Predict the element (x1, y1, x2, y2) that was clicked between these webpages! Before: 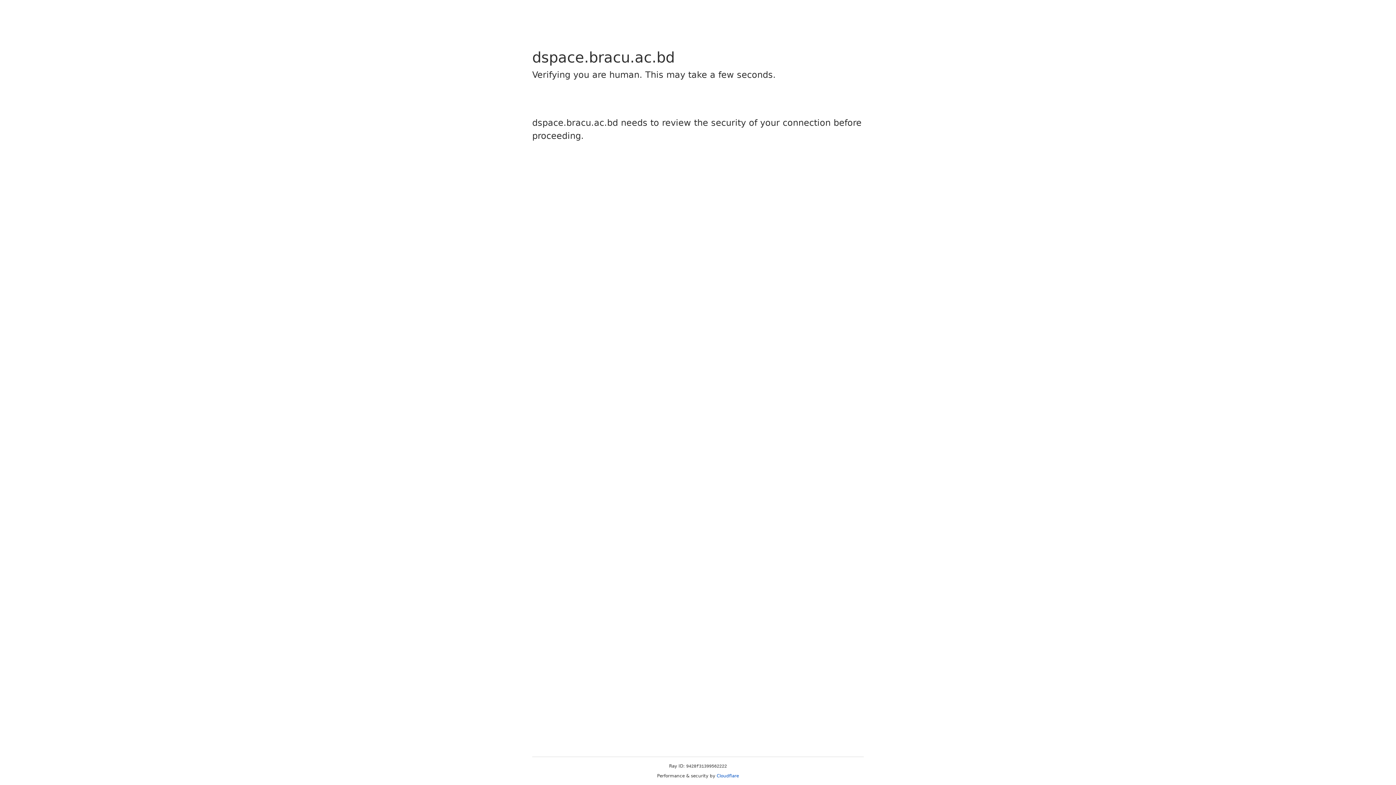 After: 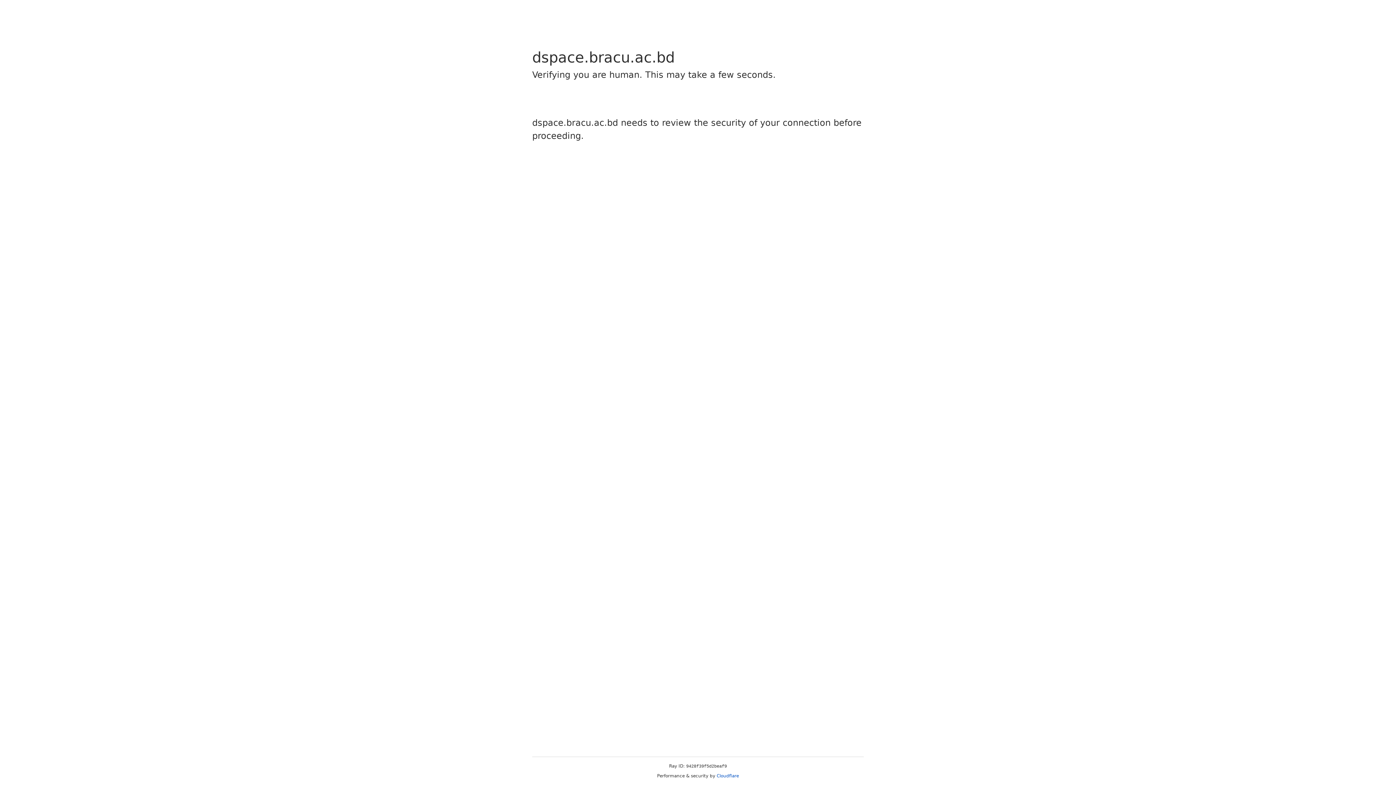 Action: label: Cloudflare bbox: (716, 773, 739, 778)